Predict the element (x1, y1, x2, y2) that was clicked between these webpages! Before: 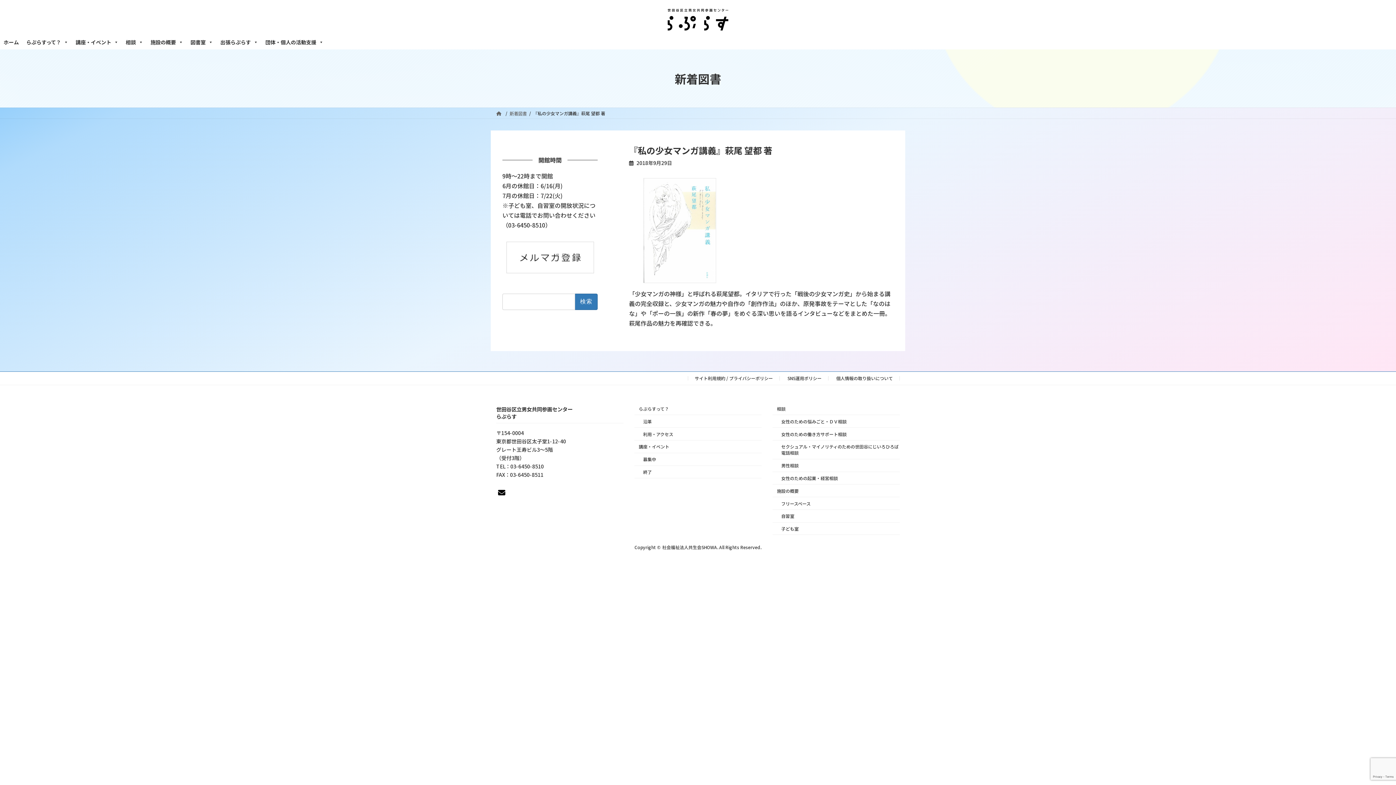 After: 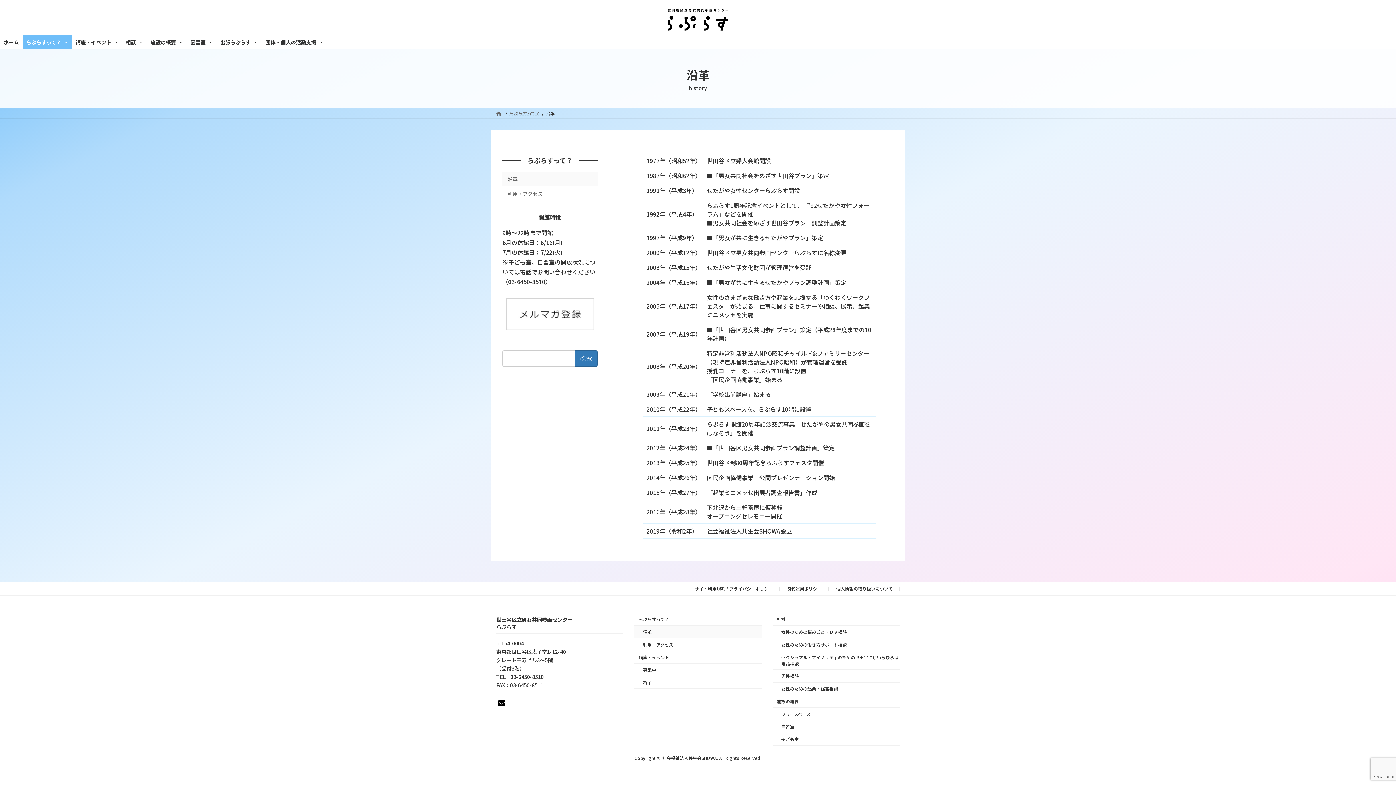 Action: bbox: (634, 415, 761, 428) label: 沿革